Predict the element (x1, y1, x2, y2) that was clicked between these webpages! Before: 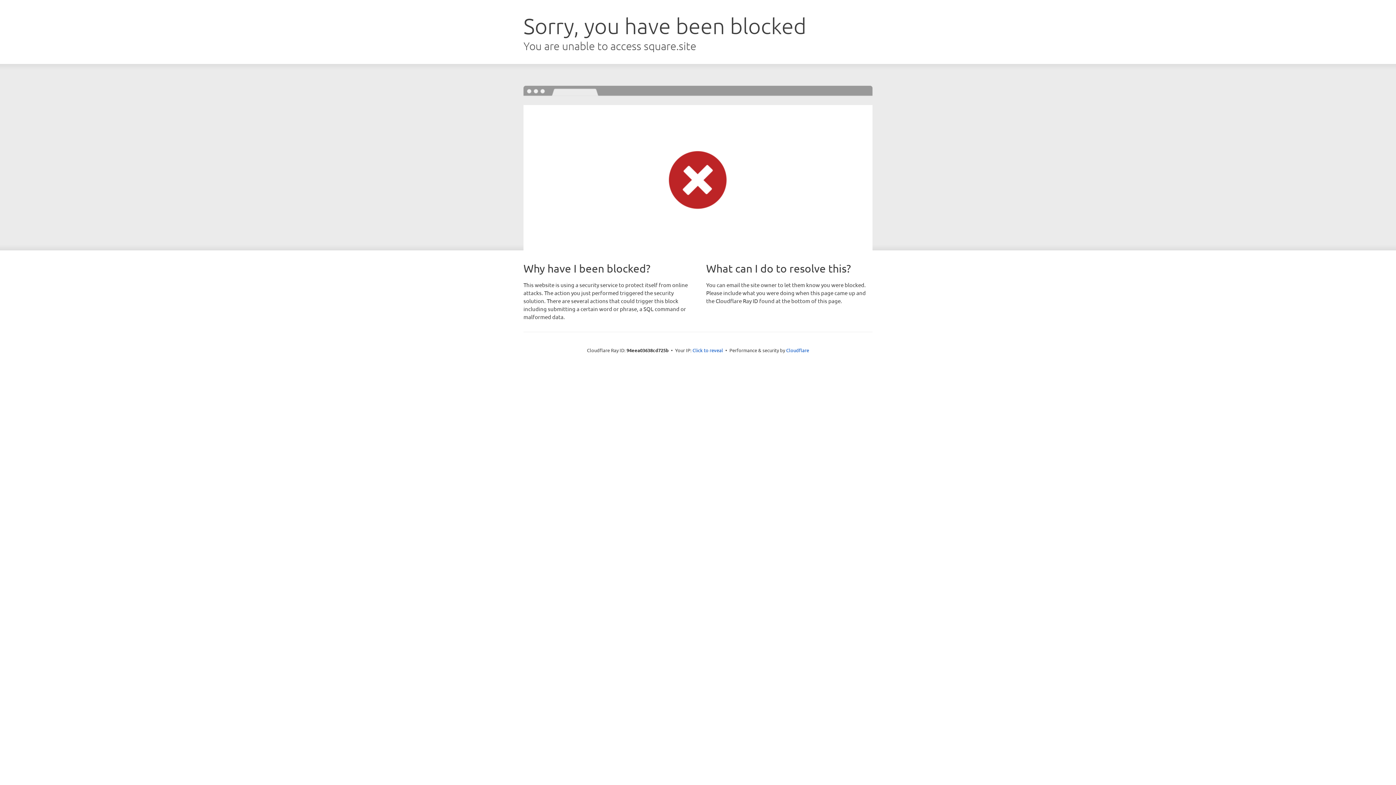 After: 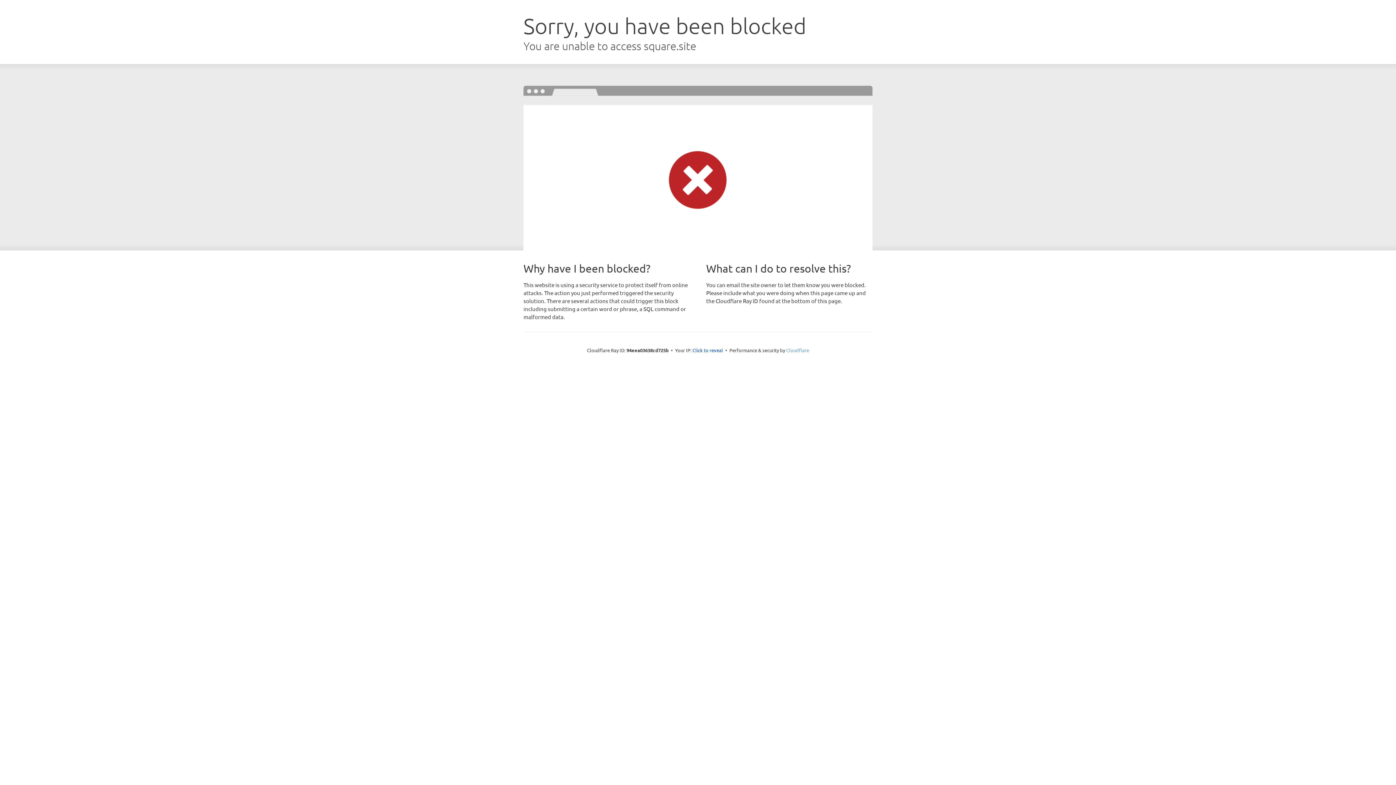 Action: bbox: (786, 347, 809, 353) label: Cloudflare